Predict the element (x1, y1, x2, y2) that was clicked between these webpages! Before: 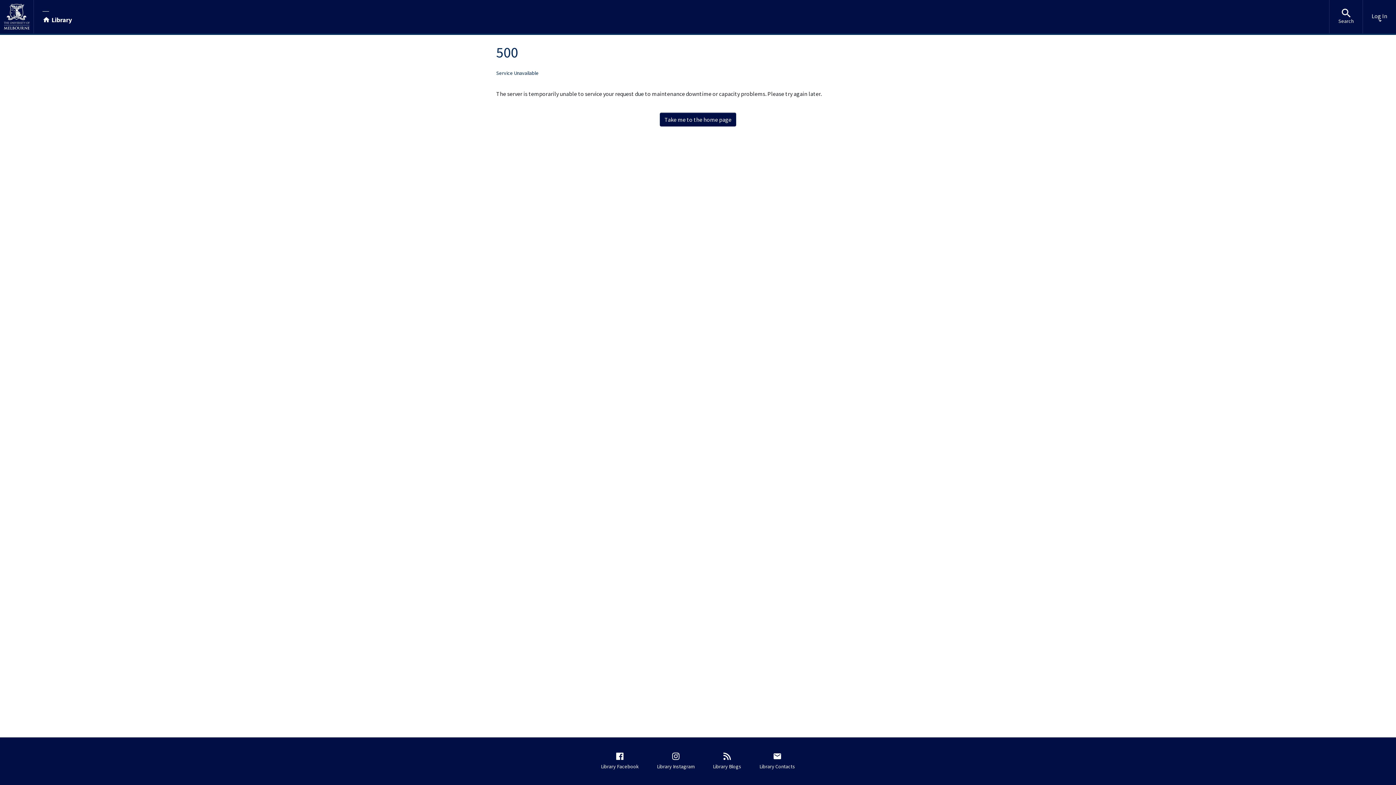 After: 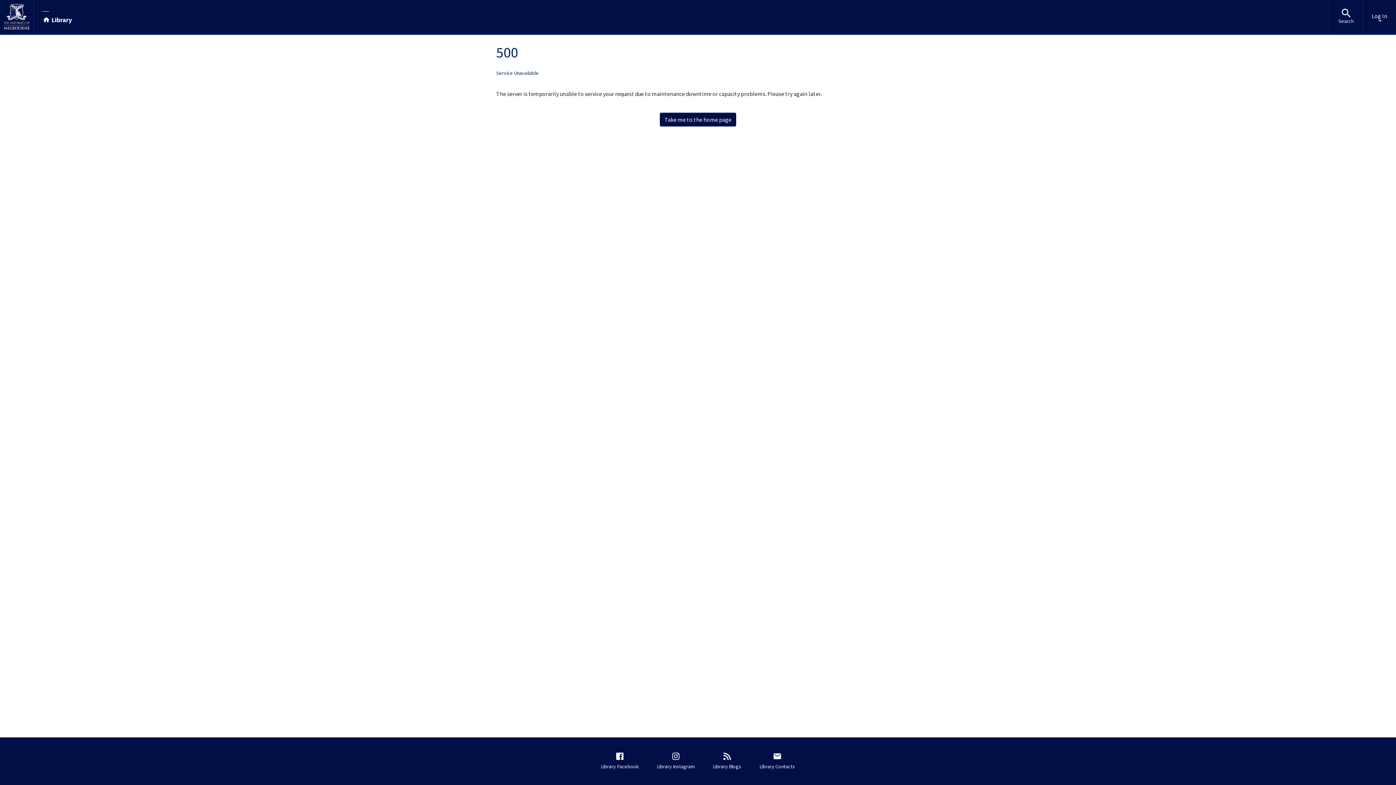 Action: label: Search bbox: (1329, 0, 1362, 33)